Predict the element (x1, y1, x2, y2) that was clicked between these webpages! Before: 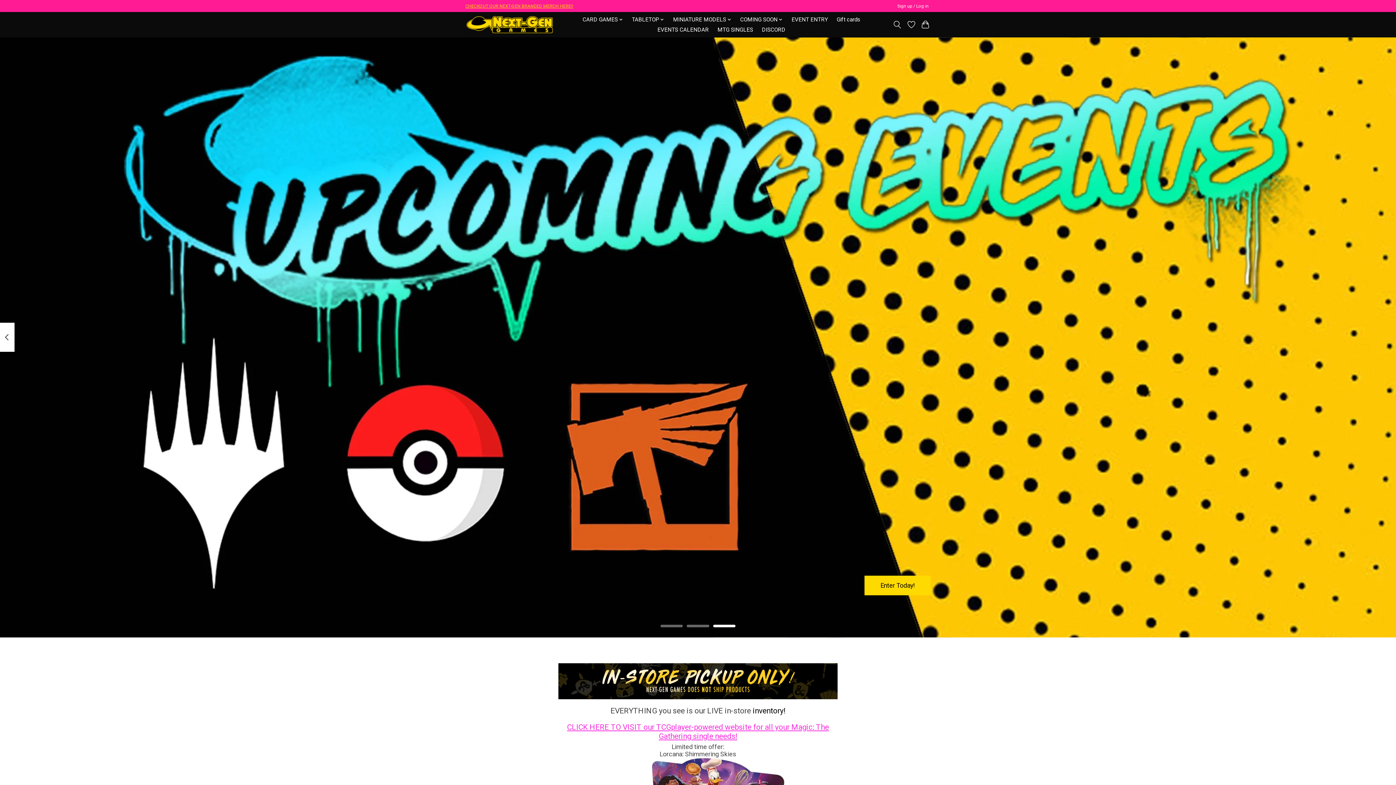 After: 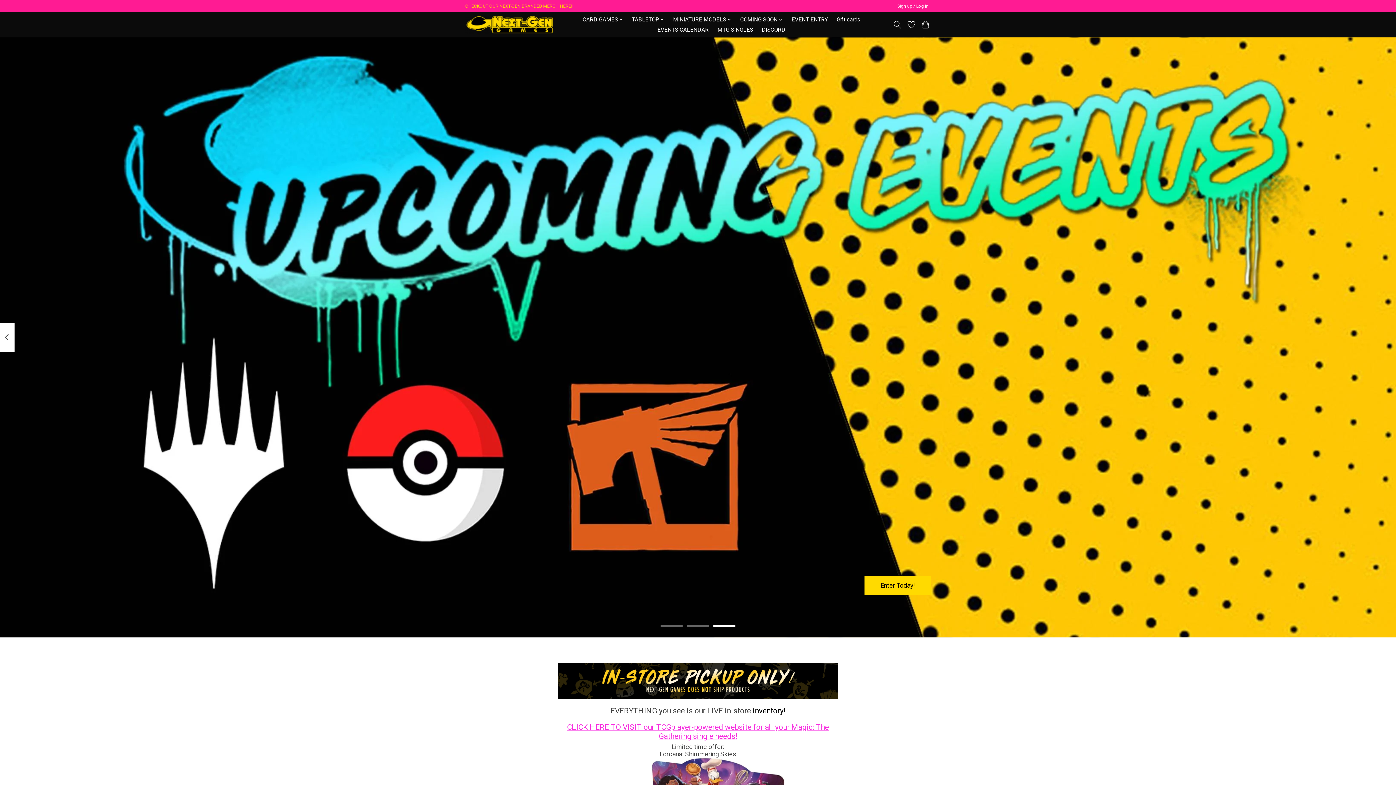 Action: bbox: (713, 624, 735, 627)